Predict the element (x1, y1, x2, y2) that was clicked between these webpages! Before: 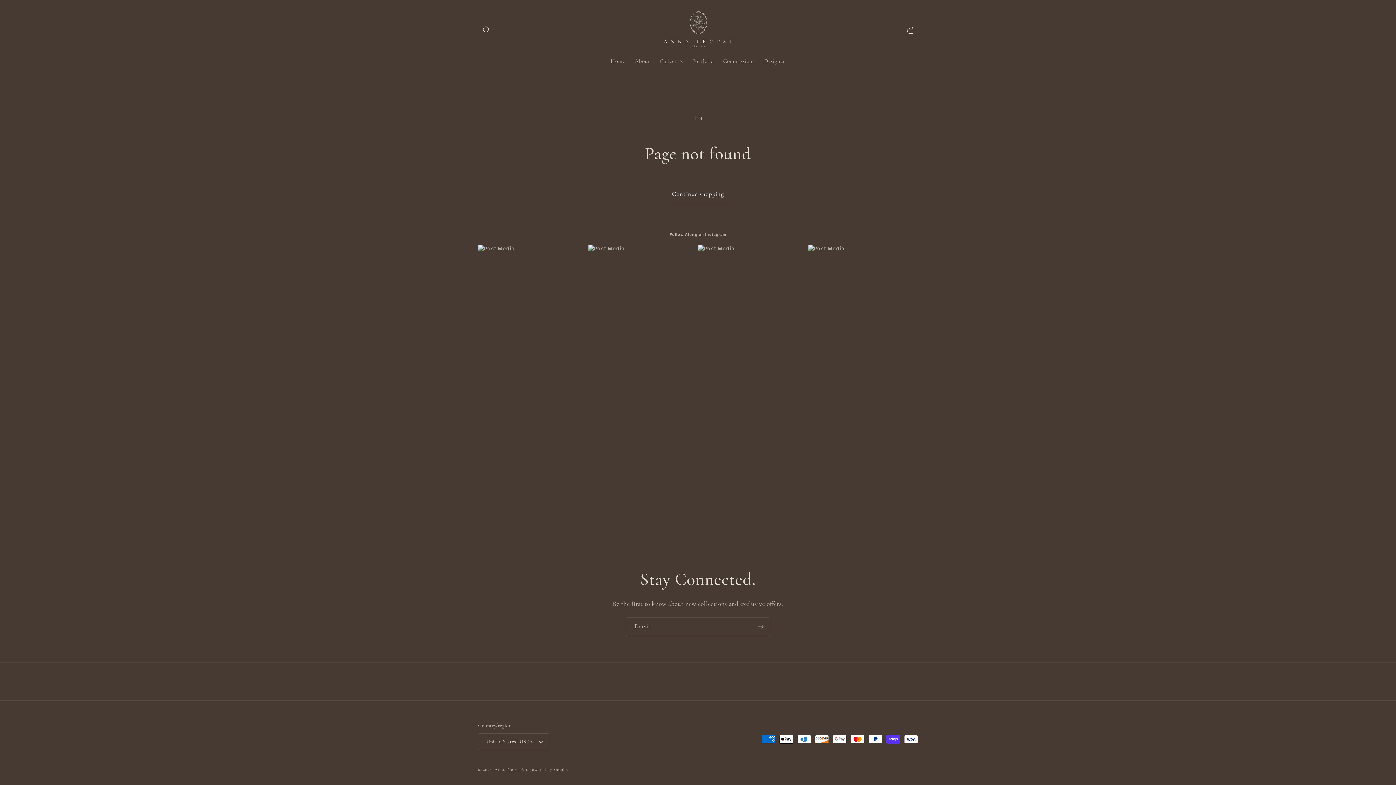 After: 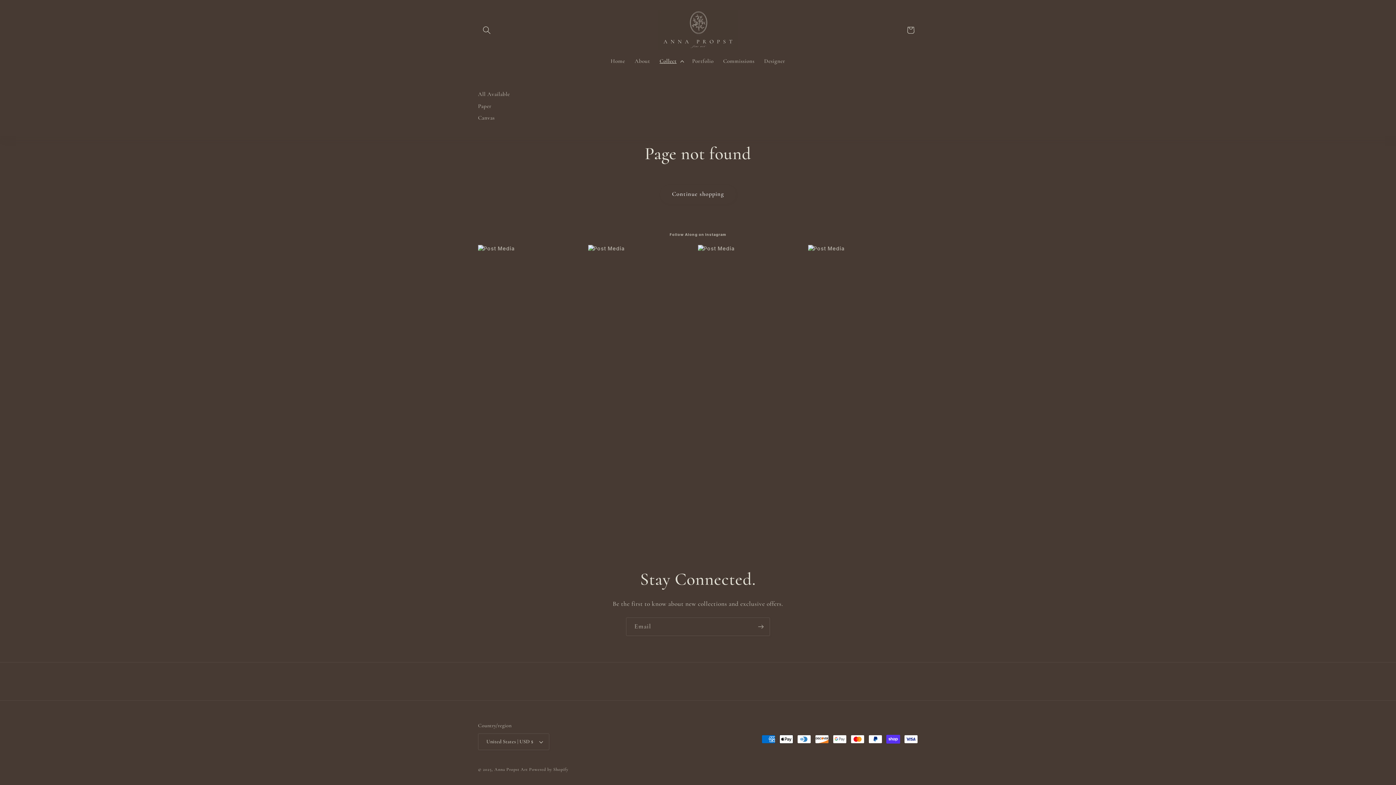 Action: label: Collect bbox: (655, 52, 687, 69)